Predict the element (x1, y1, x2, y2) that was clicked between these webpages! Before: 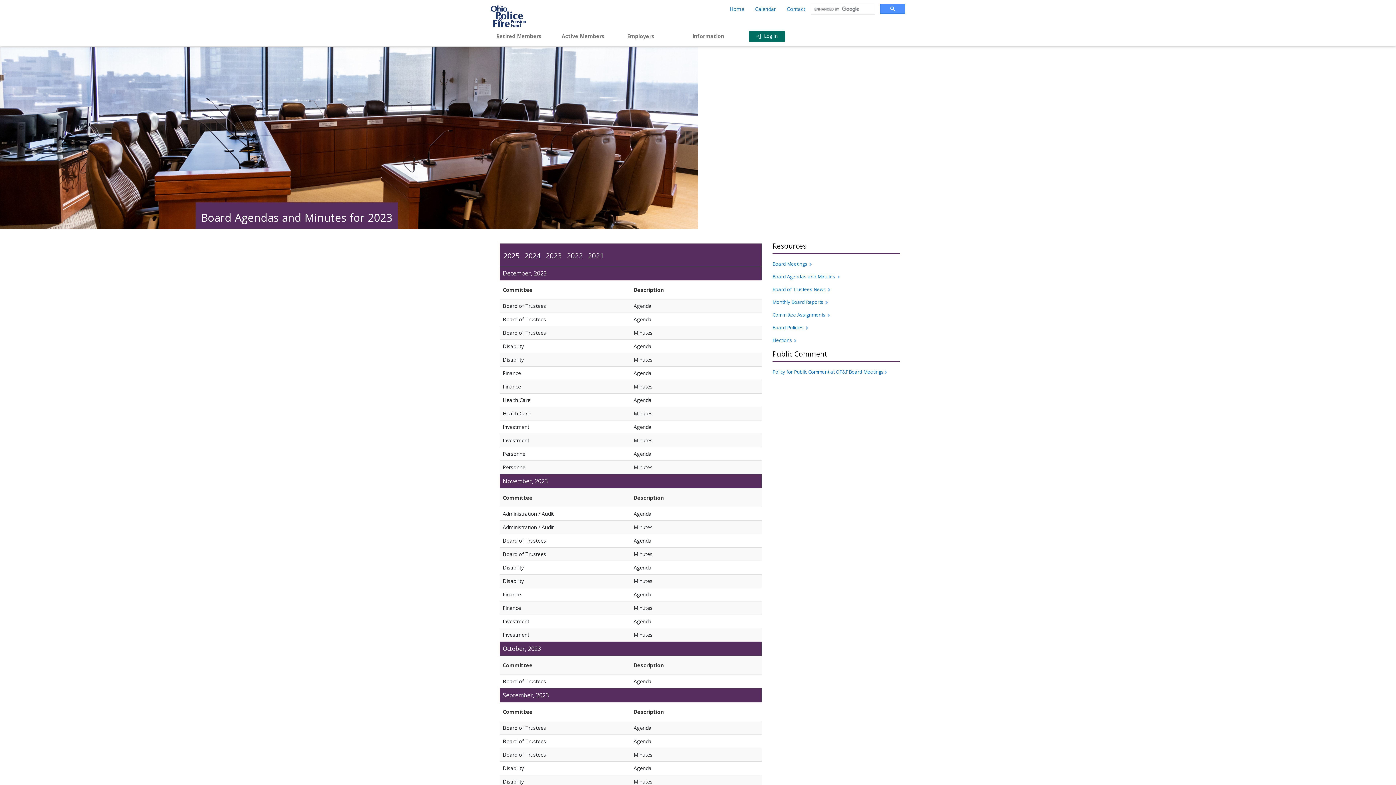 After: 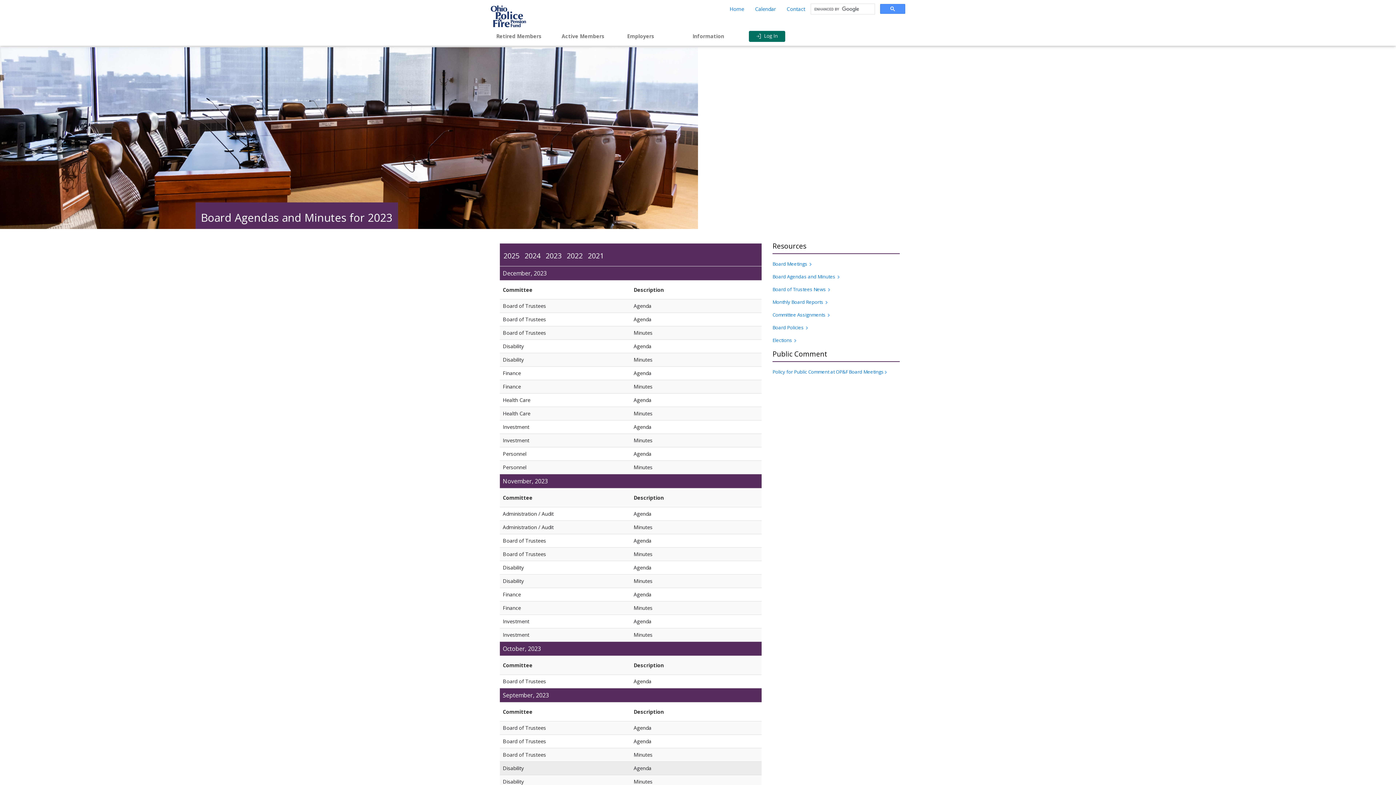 Action: label: Agenda bbox: (633, 765, 651, 772)